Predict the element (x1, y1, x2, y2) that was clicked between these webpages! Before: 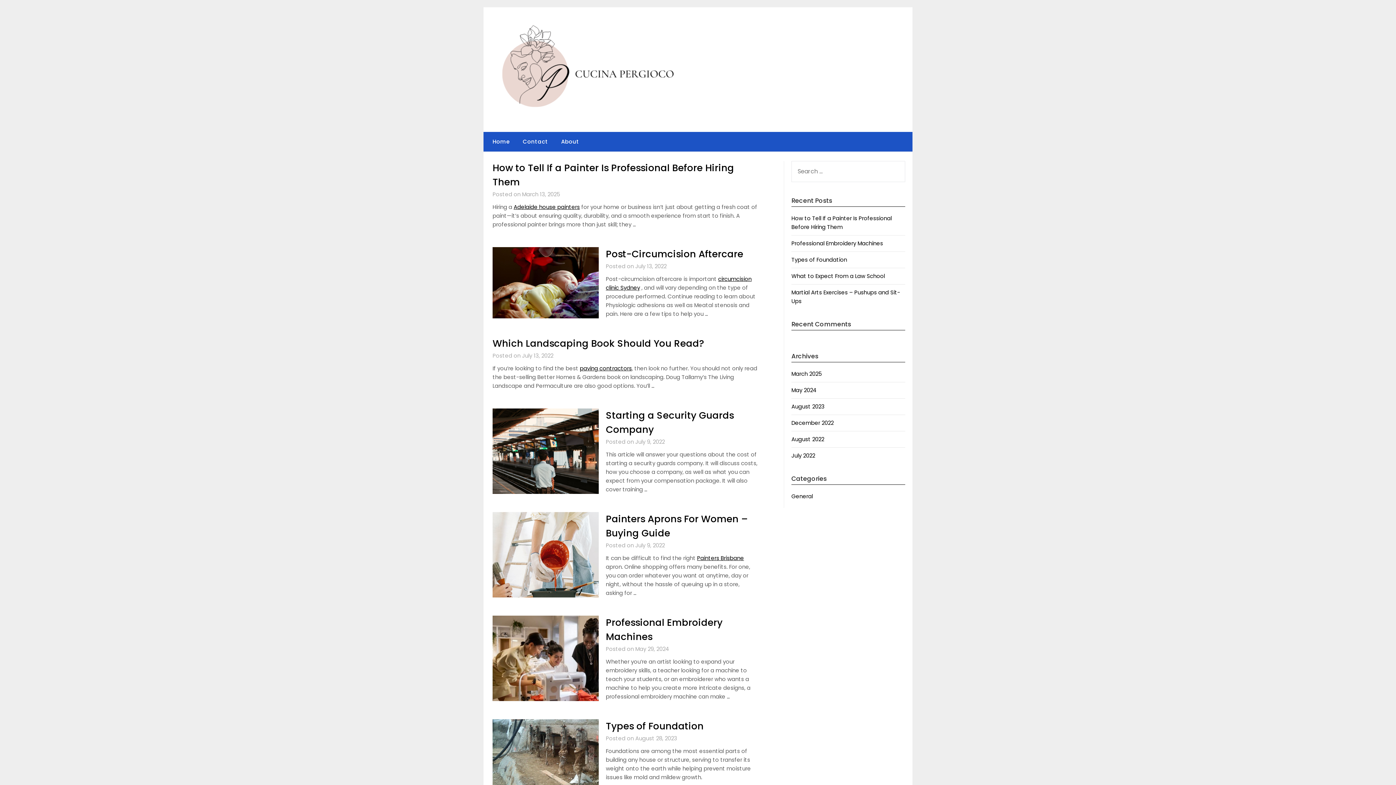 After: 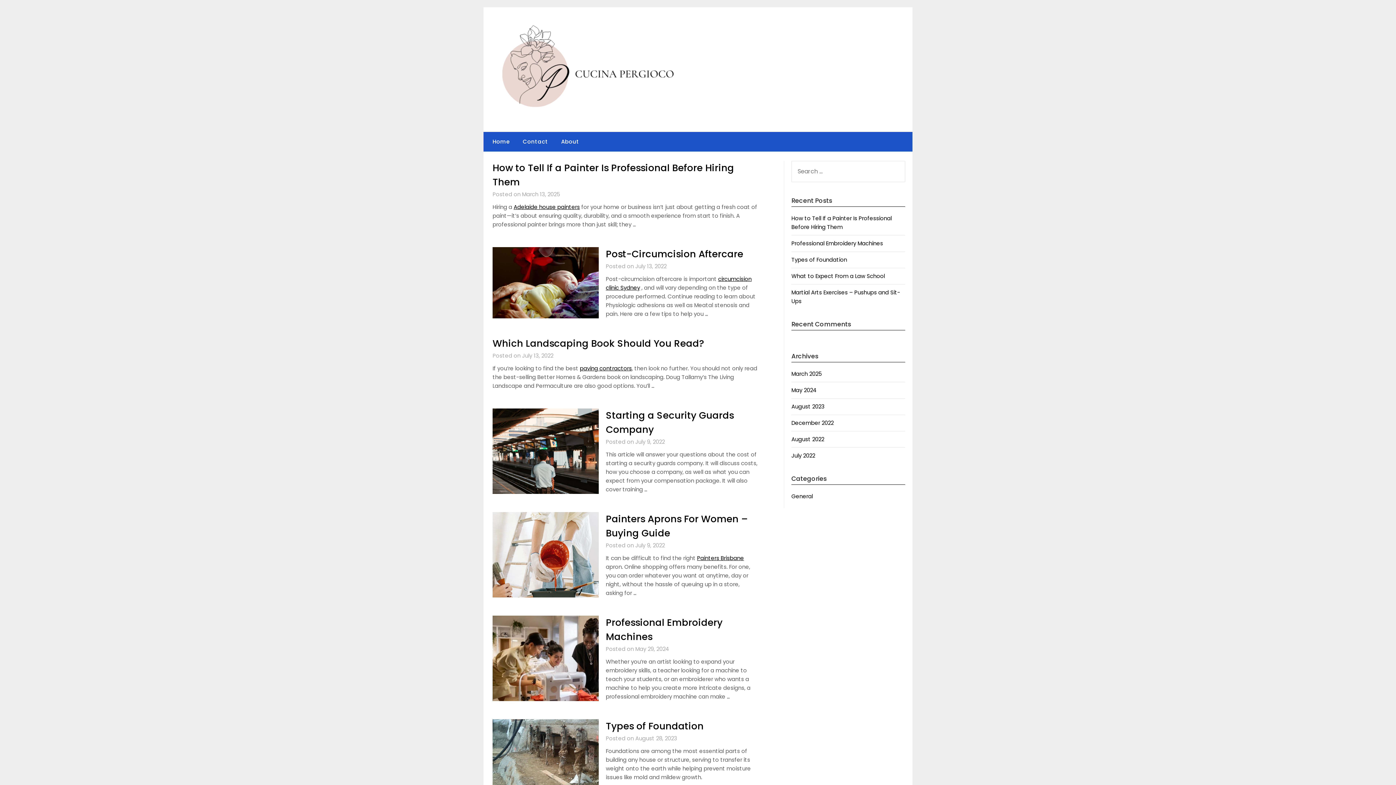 Action: label: July 2022 bbox: (791, 452, 815, 459)